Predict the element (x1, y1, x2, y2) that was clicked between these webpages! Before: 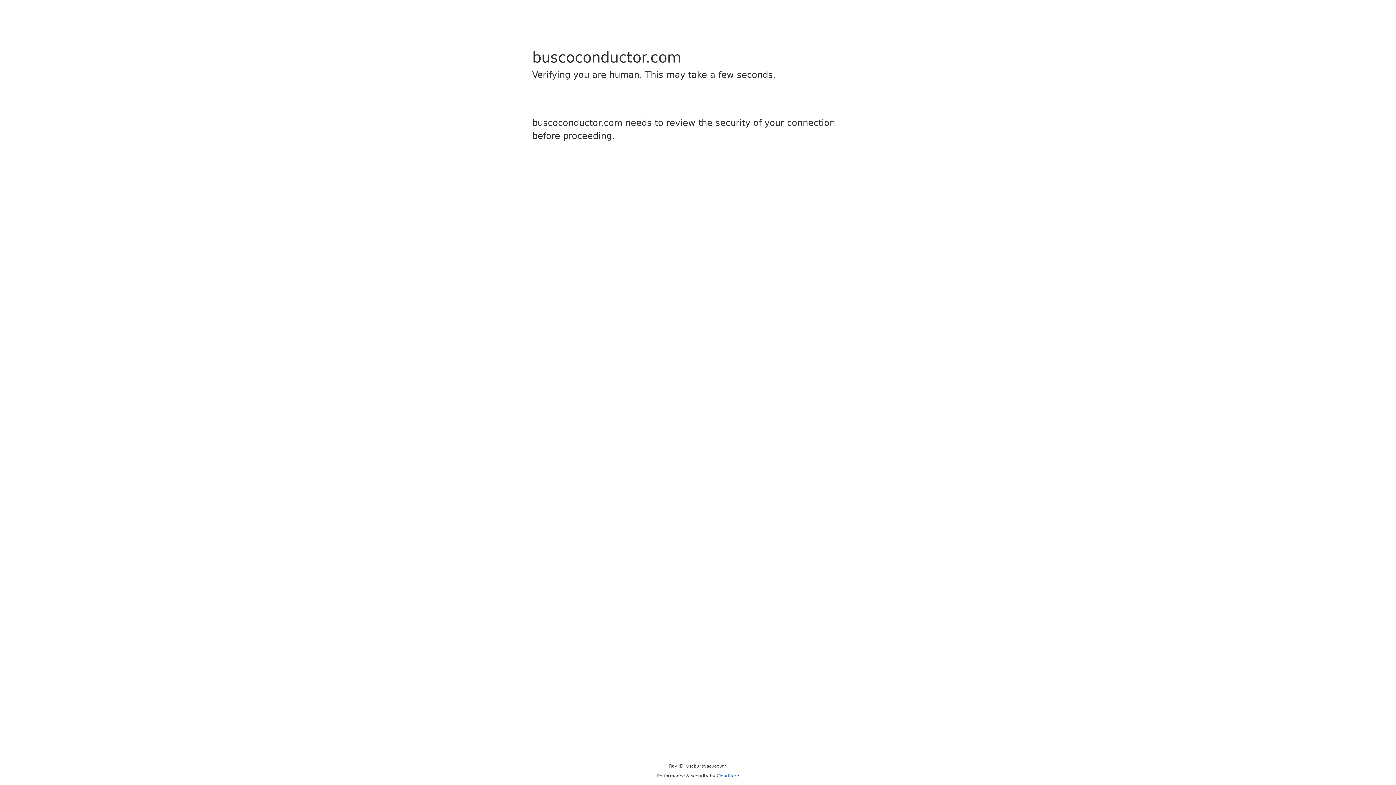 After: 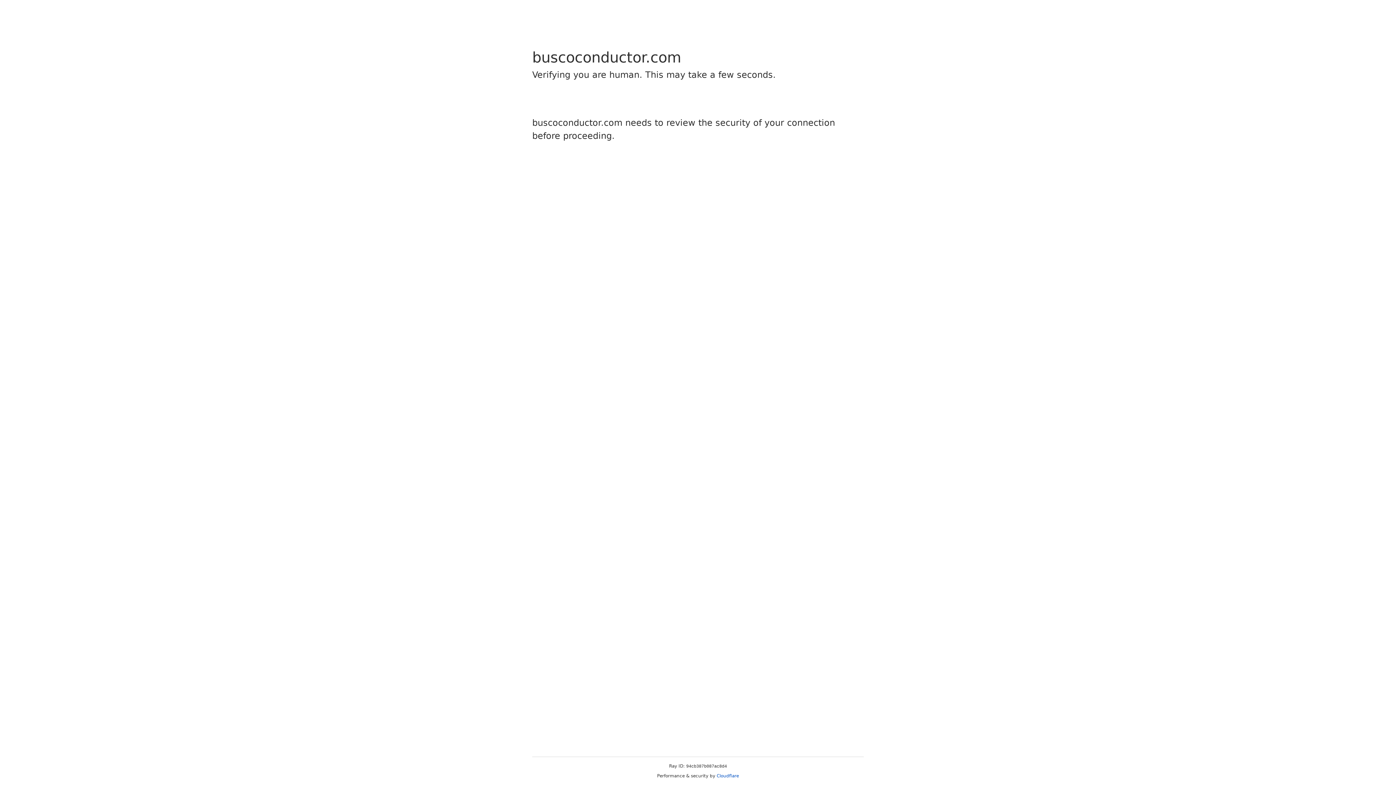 Action: bbox: (716, 773, 739, 778) label: Cloudflare